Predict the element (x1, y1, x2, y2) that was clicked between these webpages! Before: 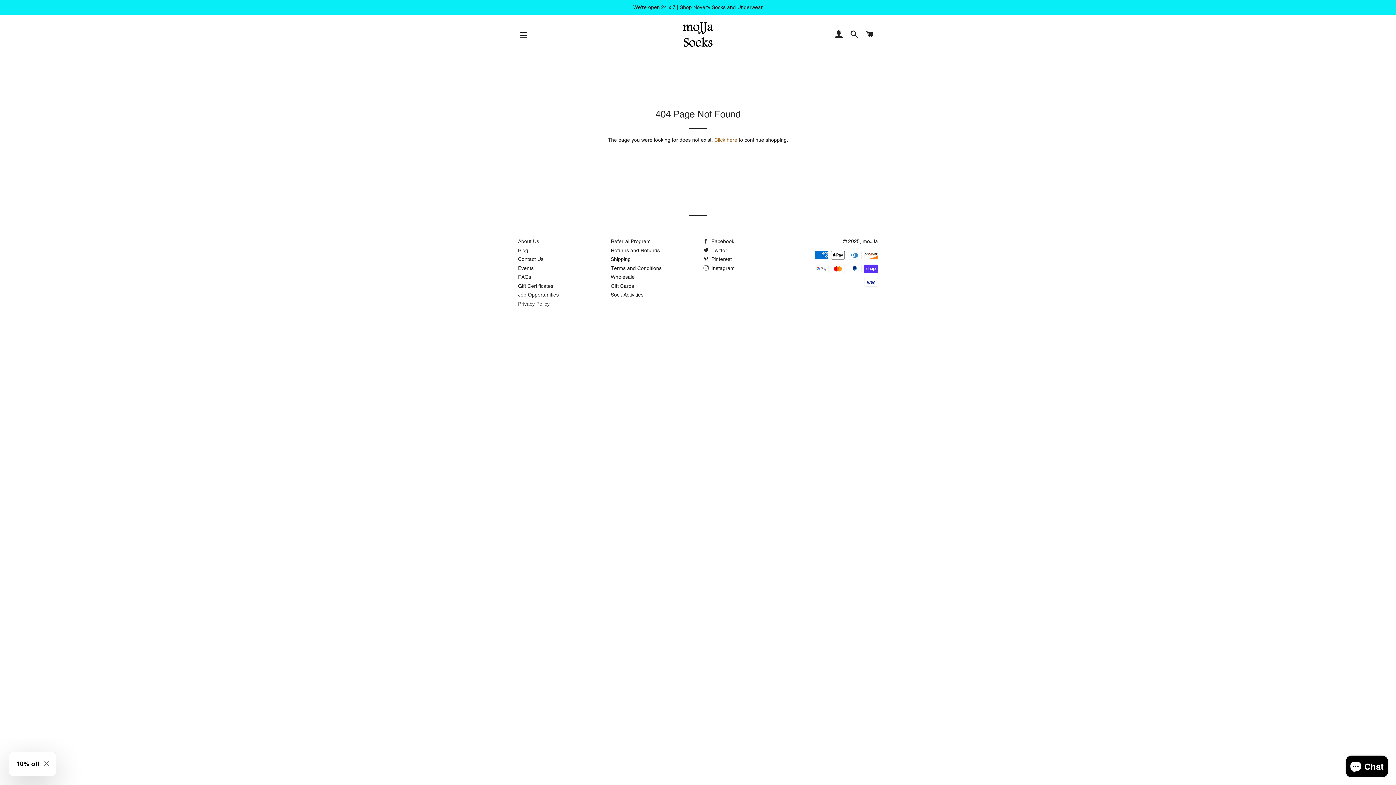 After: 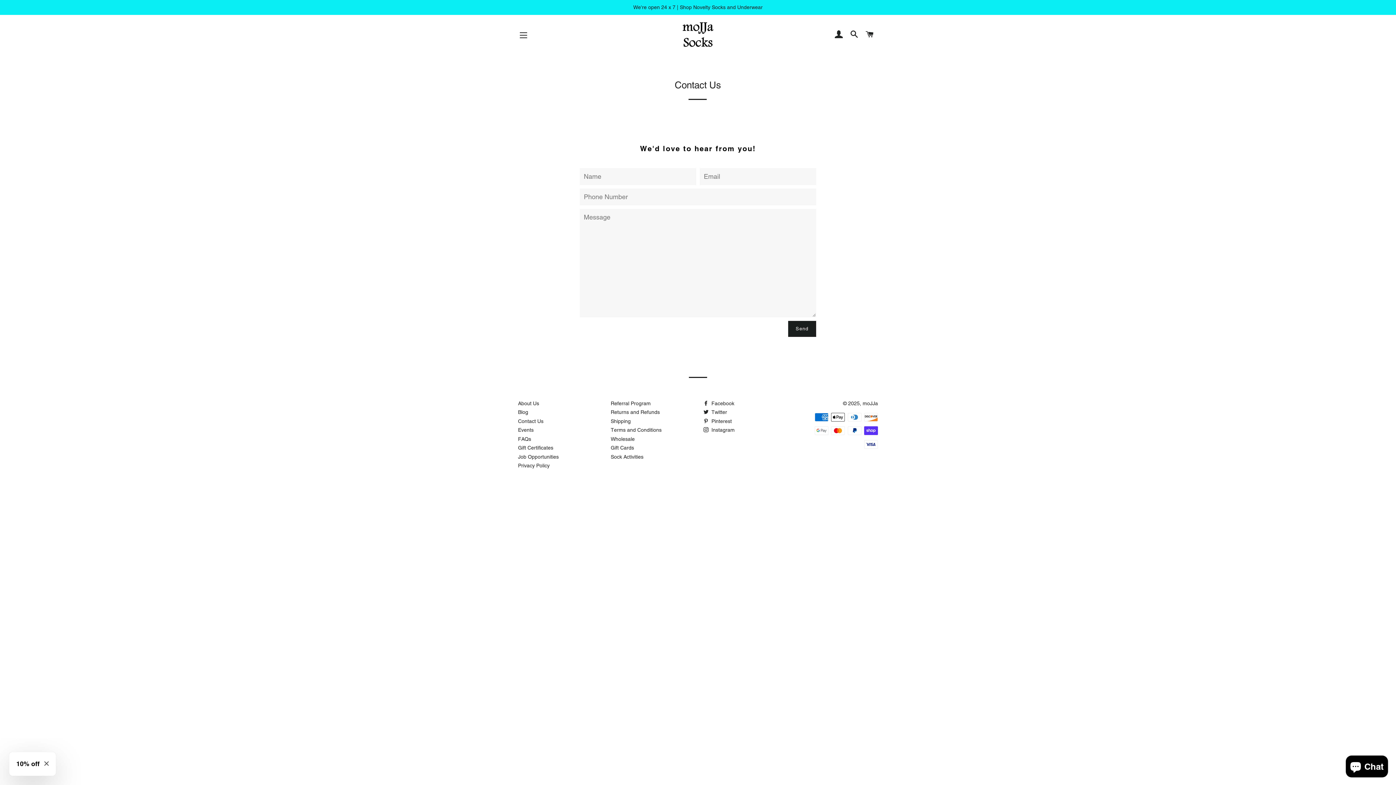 Action: label: Contact Us bbox: (518, 256, 543, 262)